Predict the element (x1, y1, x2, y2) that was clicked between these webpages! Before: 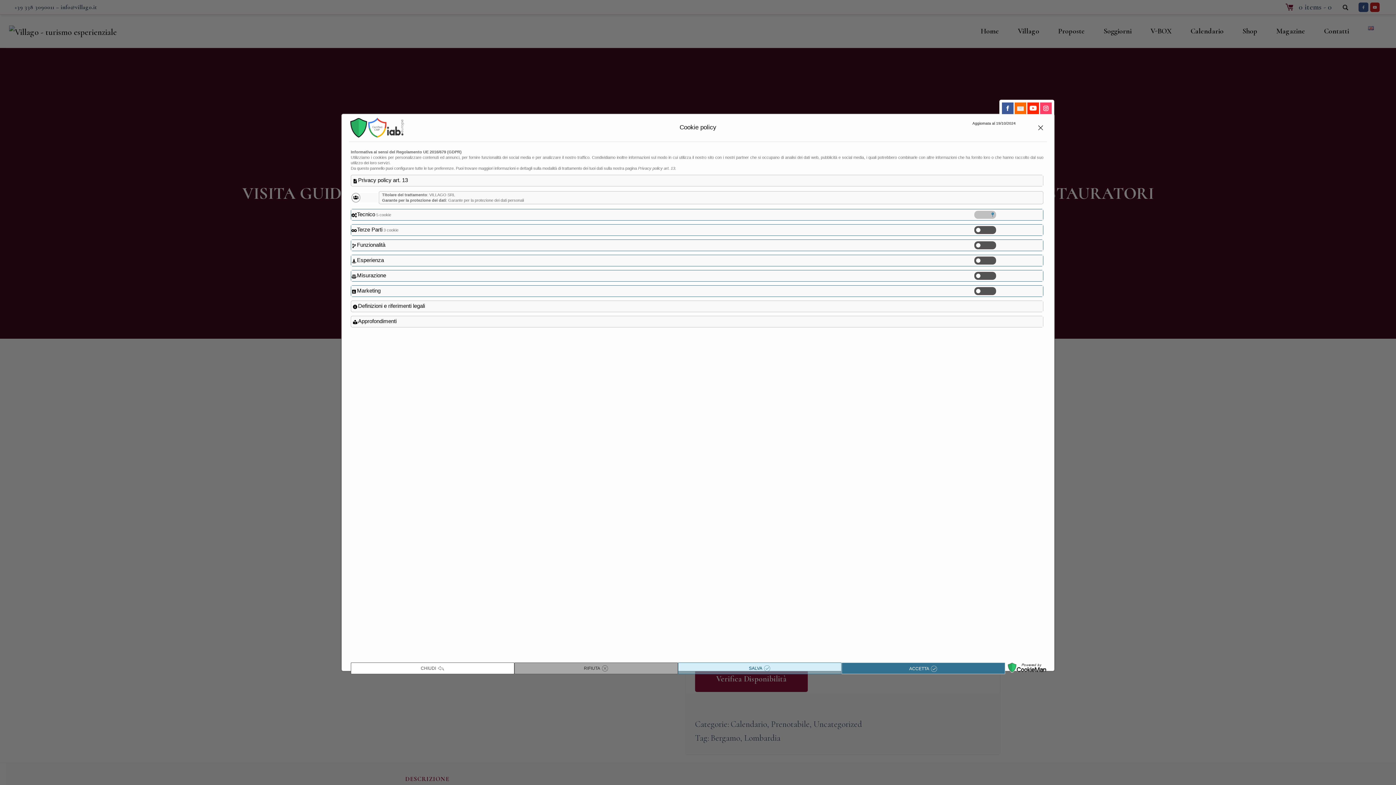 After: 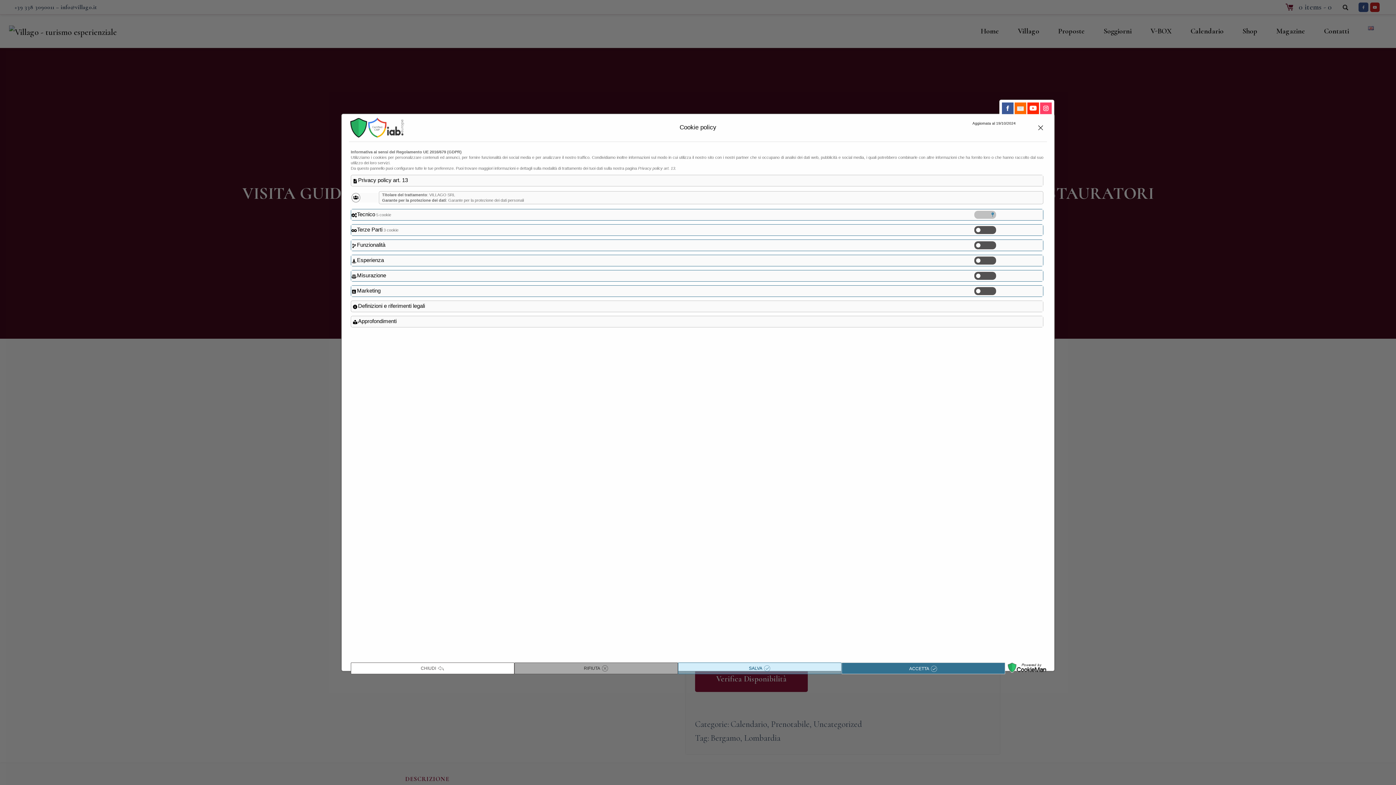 Action: bbox: (1005, 668, 1049, 674)